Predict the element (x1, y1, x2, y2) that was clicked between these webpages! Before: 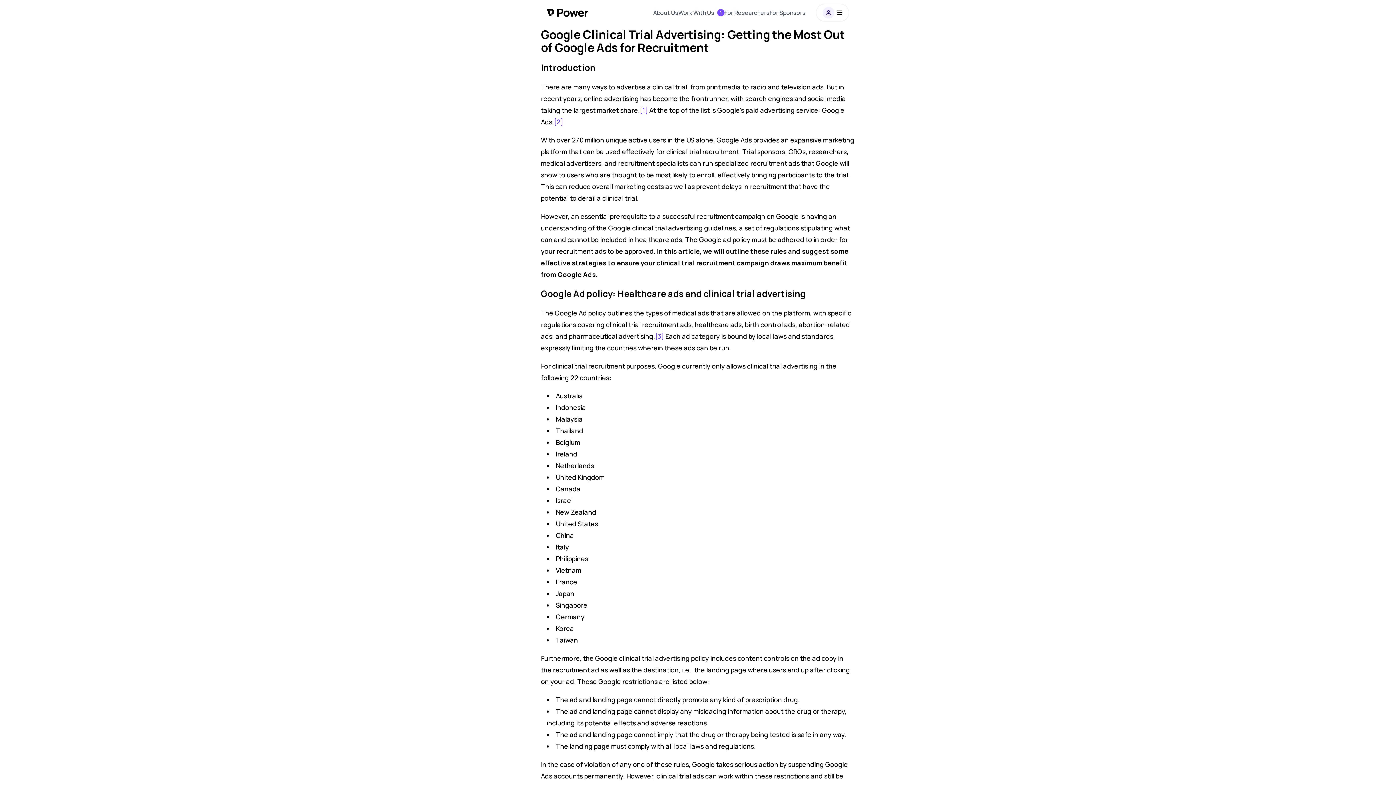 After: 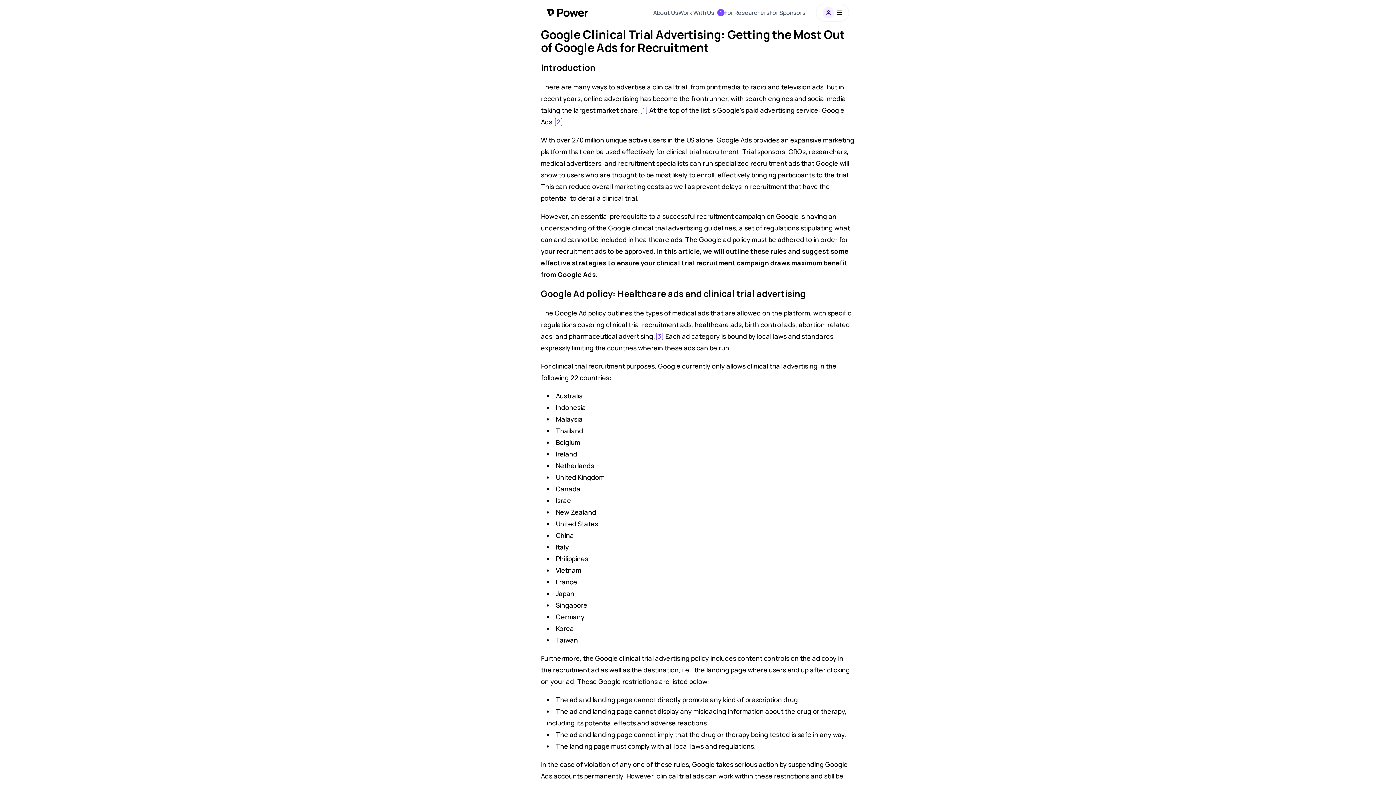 Action: bbox: (678, 8, 724, 17) label: Work With Us
1